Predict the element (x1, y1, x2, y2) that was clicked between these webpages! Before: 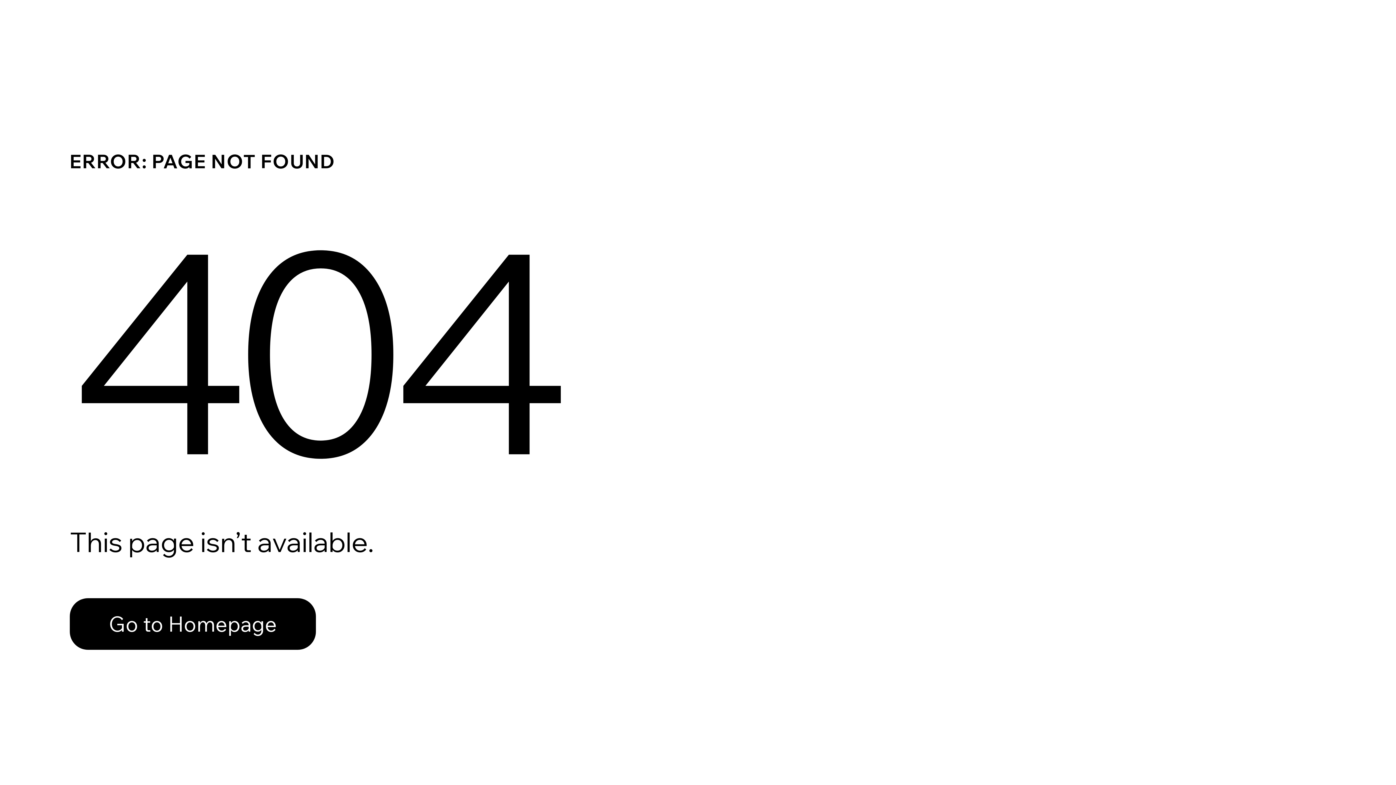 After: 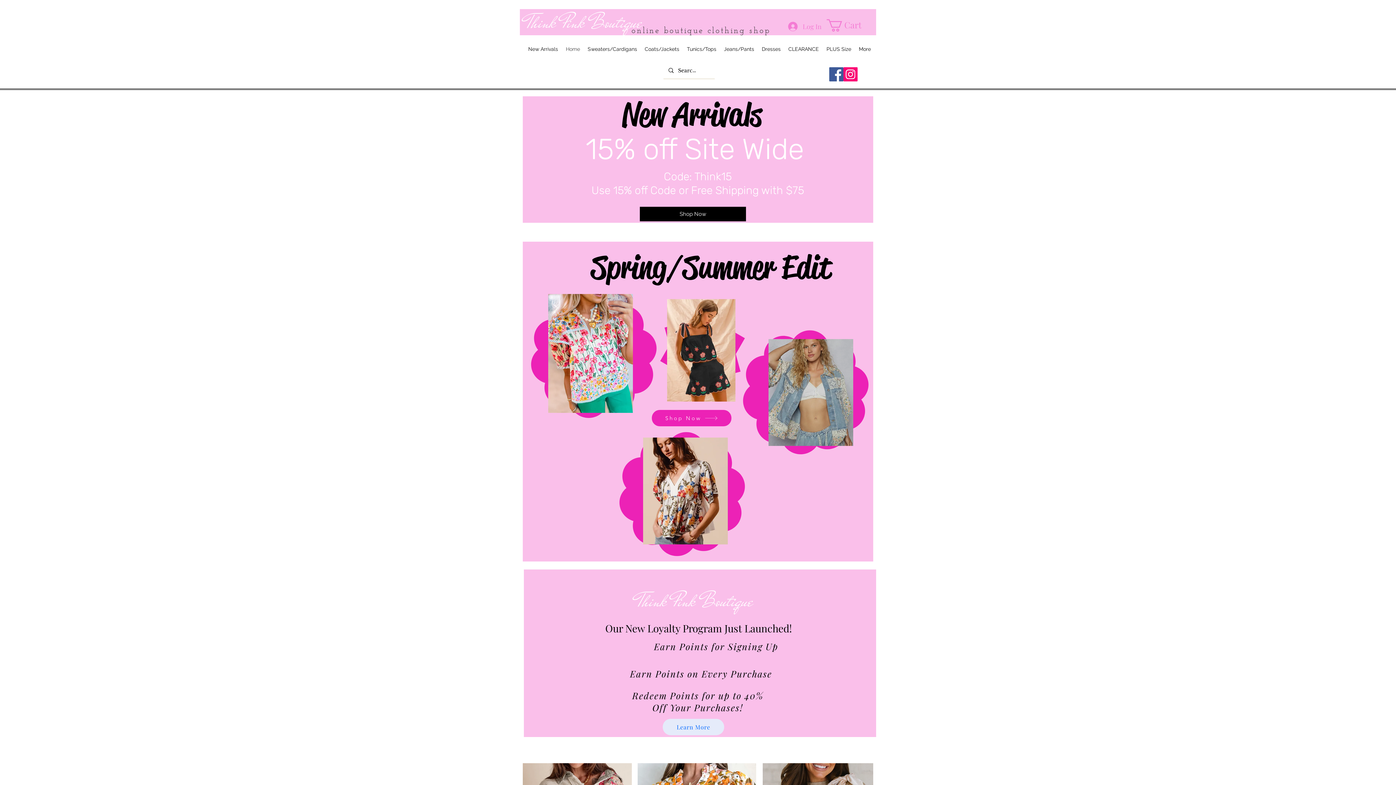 Action: label: Go to Homepage bbox: (69, 582, 768, 659)